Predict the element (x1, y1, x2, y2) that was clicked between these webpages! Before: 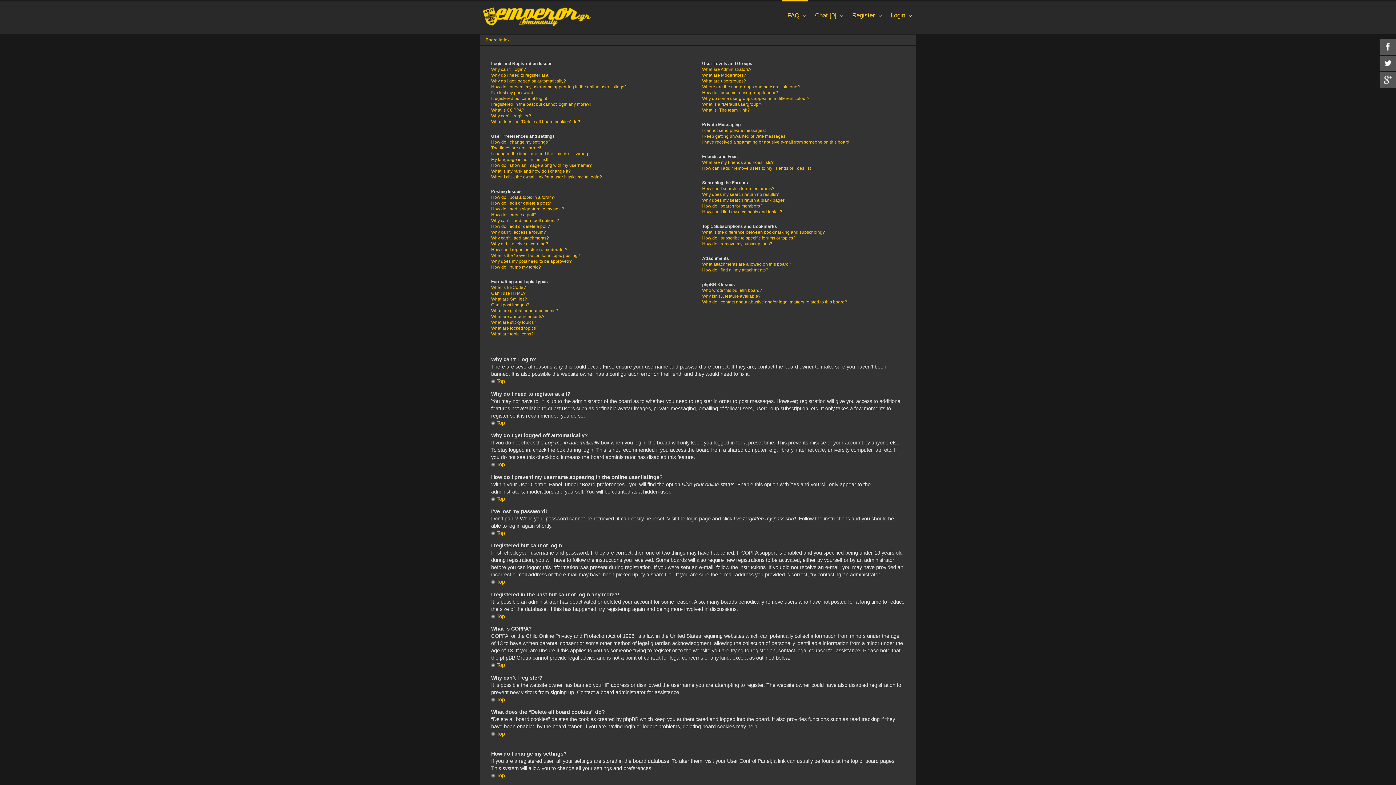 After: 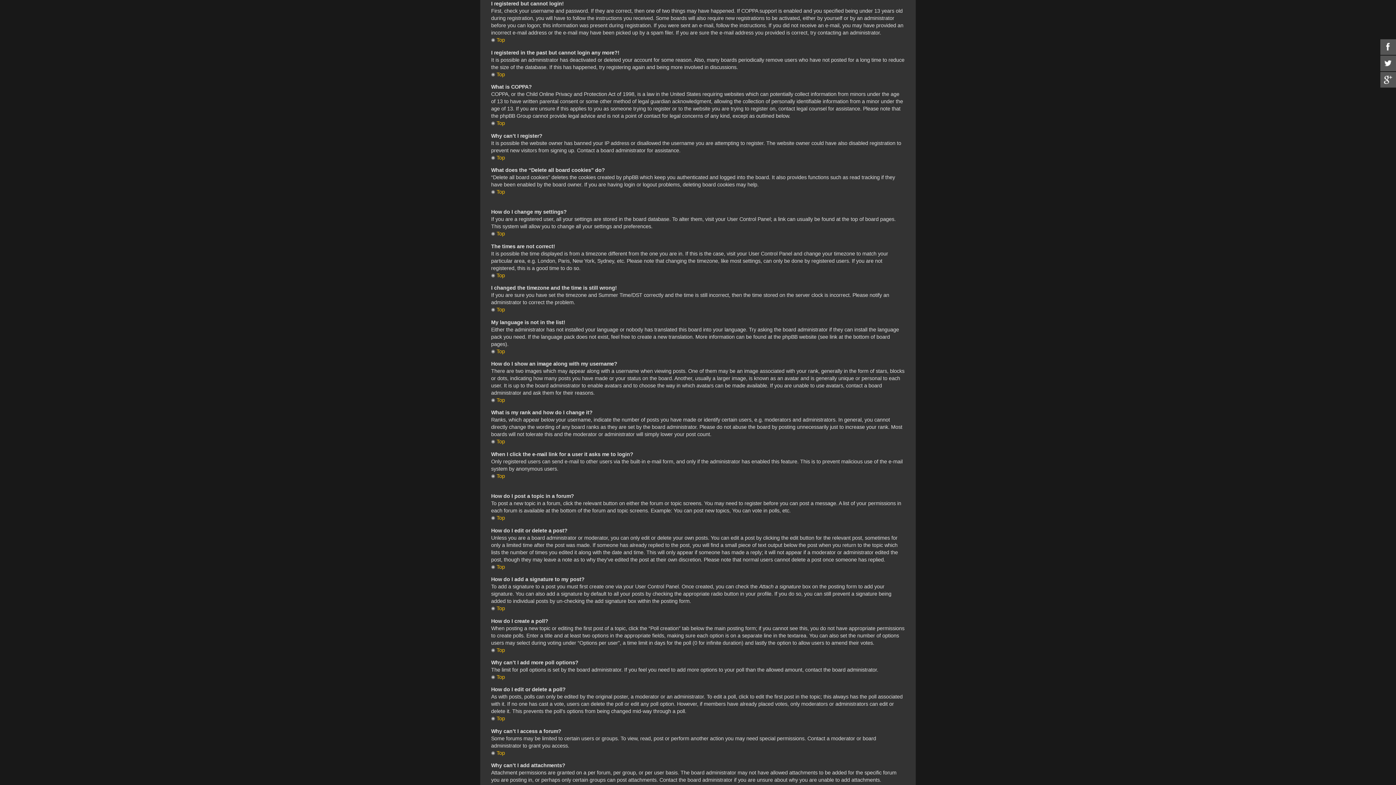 Action: label: I registered but cannot login! bbox: (491, 96, 547, 101)